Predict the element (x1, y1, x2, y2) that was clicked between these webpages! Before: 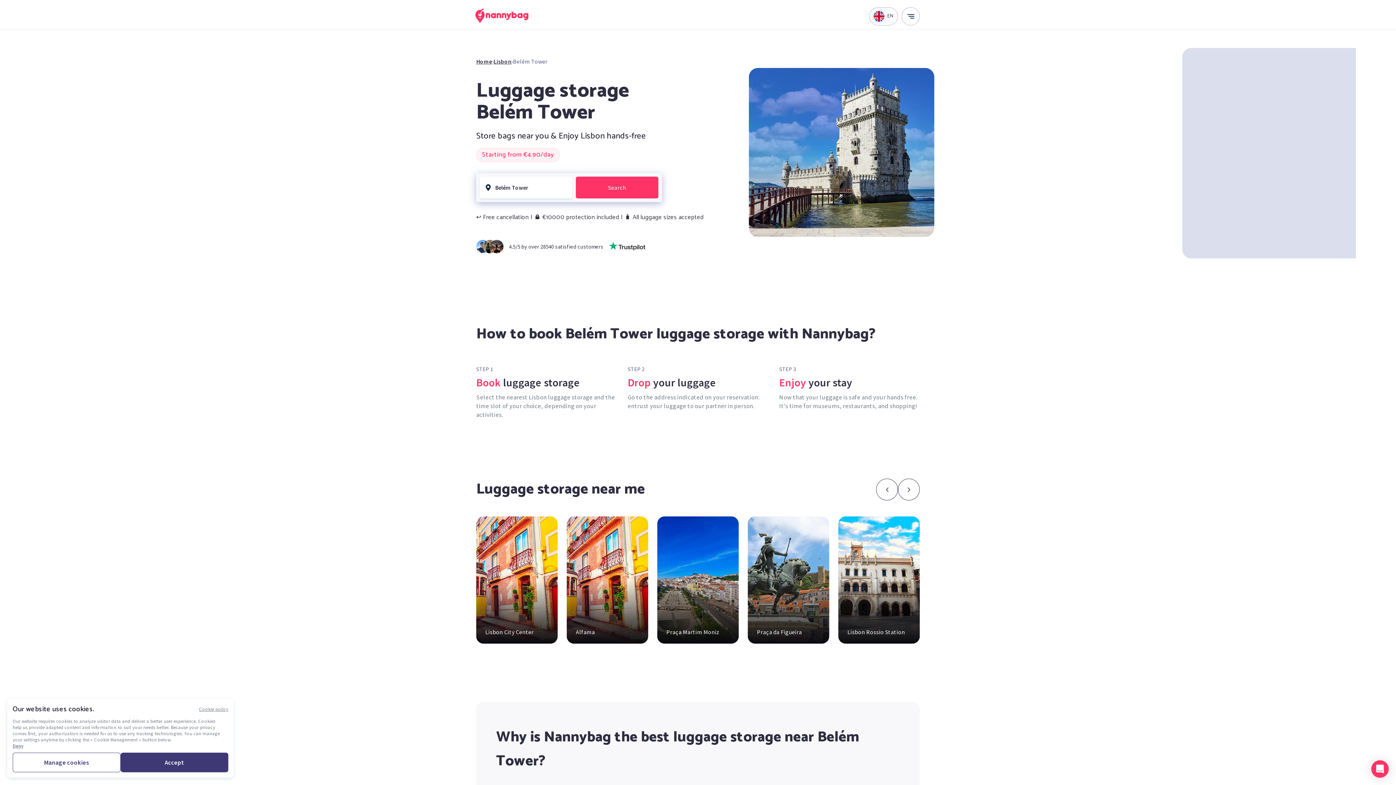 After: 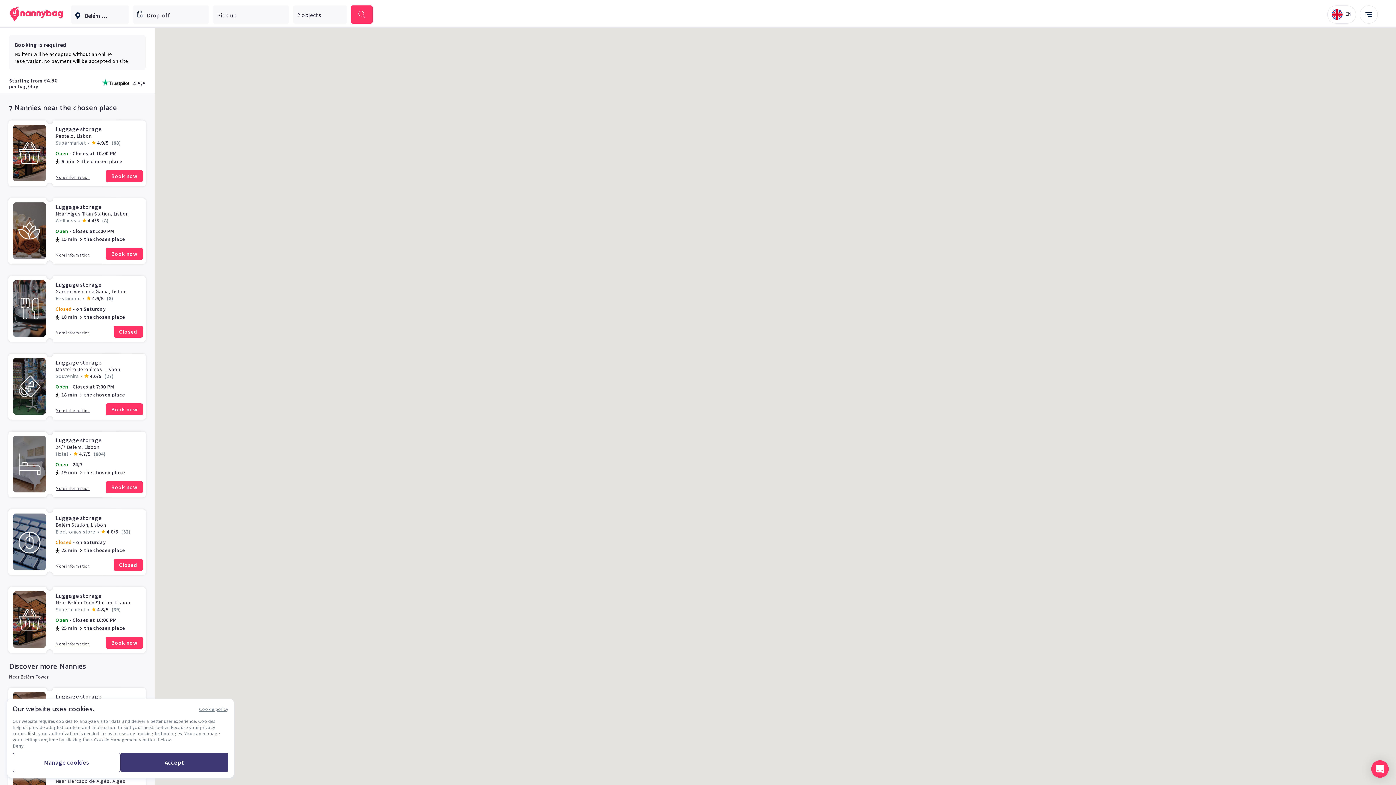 Action: label: Search bbox: (576, 176, 658, 198)